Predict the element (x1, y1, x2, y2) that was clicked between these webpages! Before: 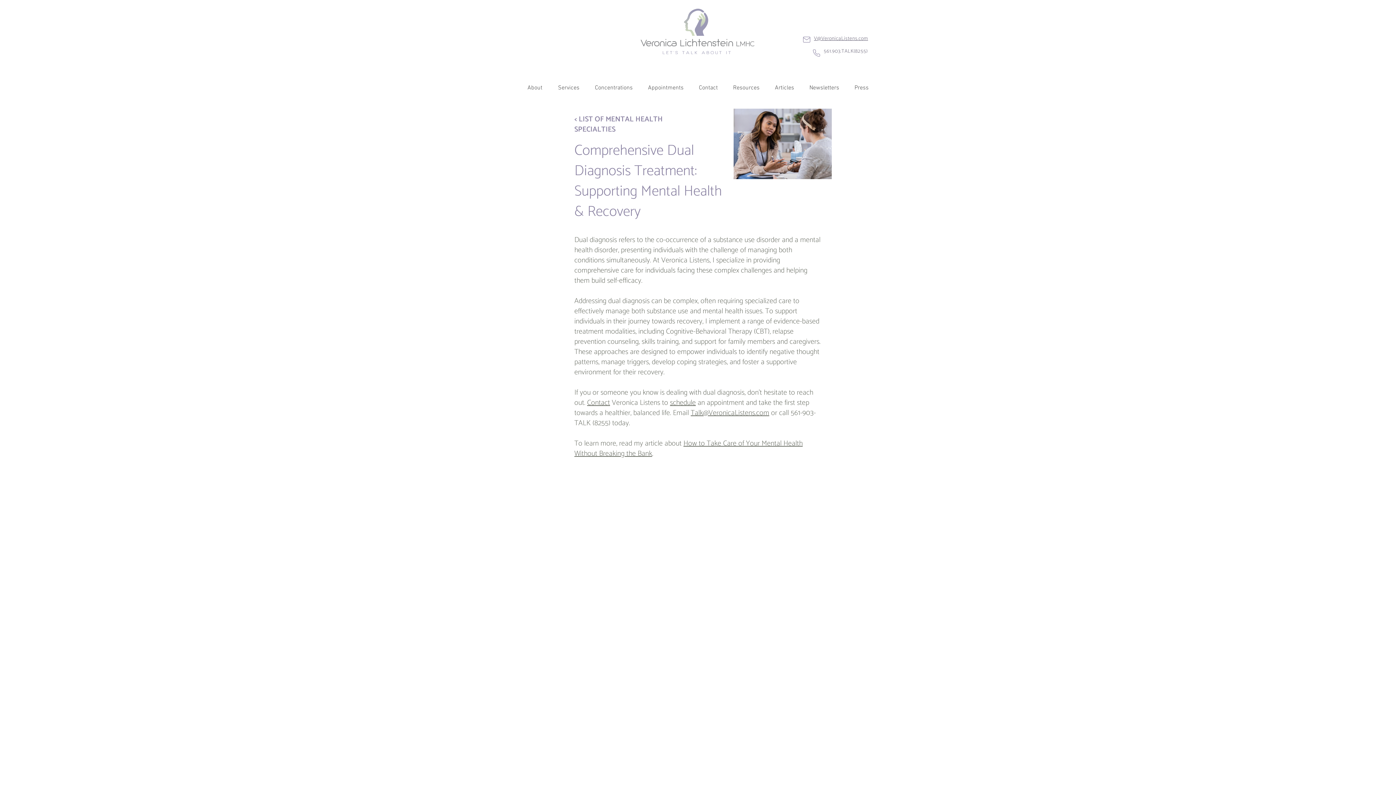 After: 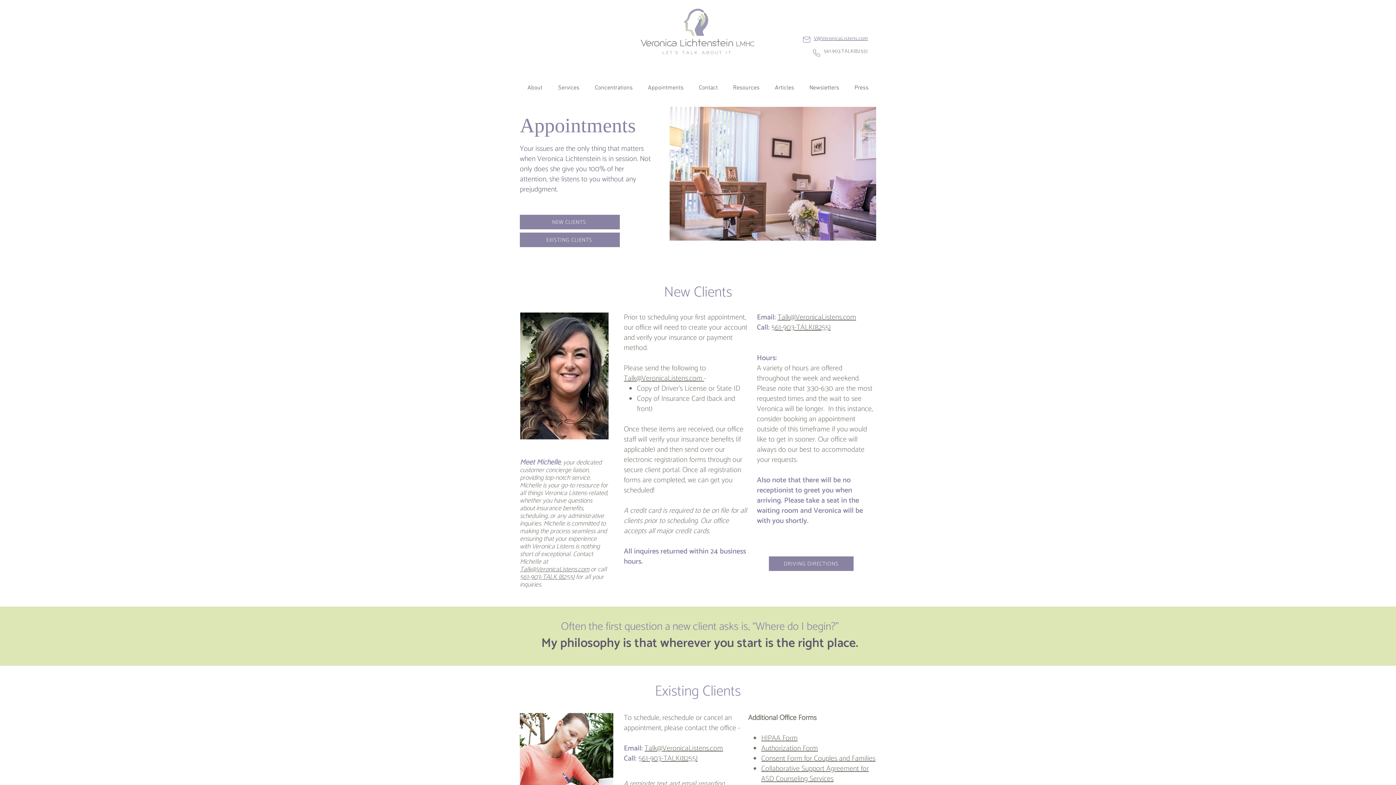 Action: bbox: (640, 76, 691, 100) label: Appointments